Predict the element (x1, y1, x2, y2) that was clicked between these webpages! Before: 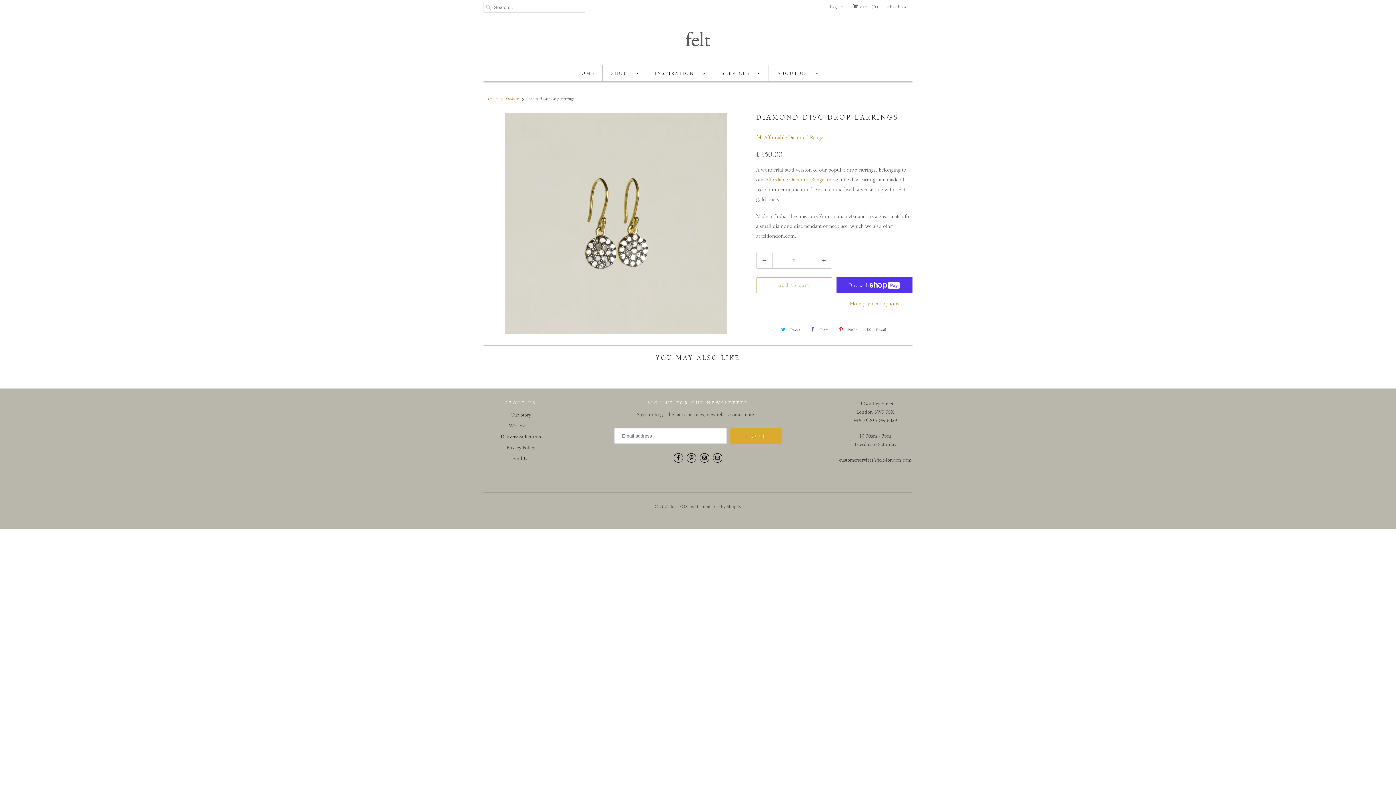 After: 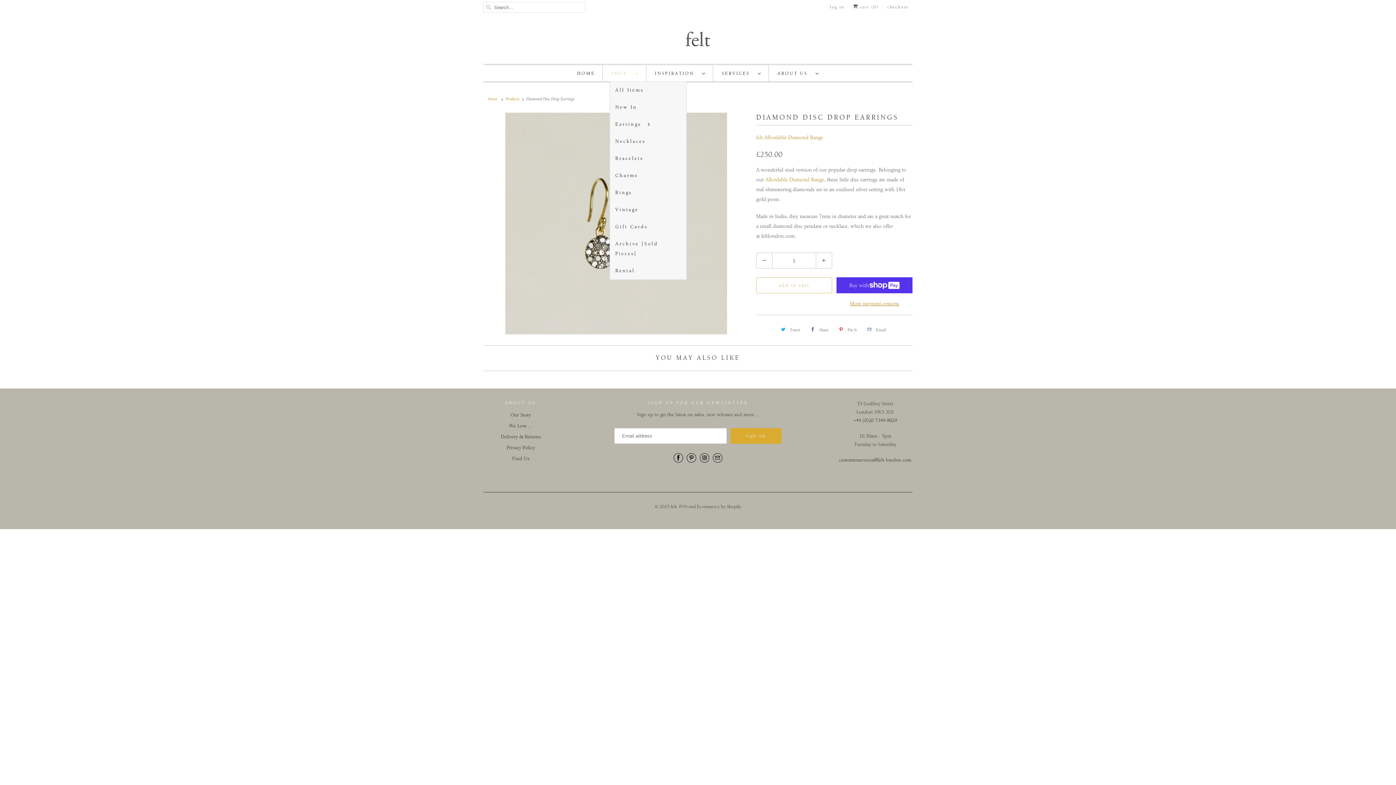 Action: bbox: (611, 68, 638, 78) label: SHOP  